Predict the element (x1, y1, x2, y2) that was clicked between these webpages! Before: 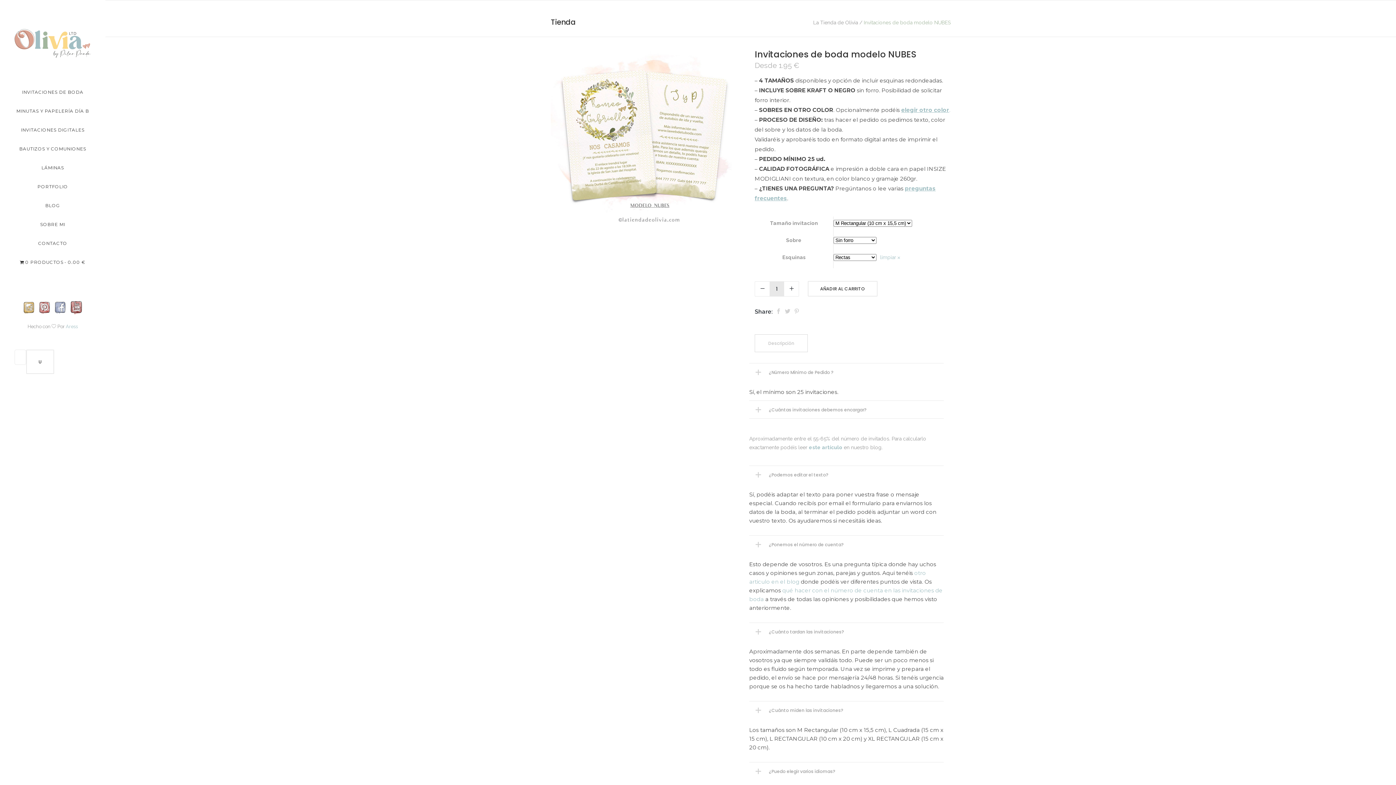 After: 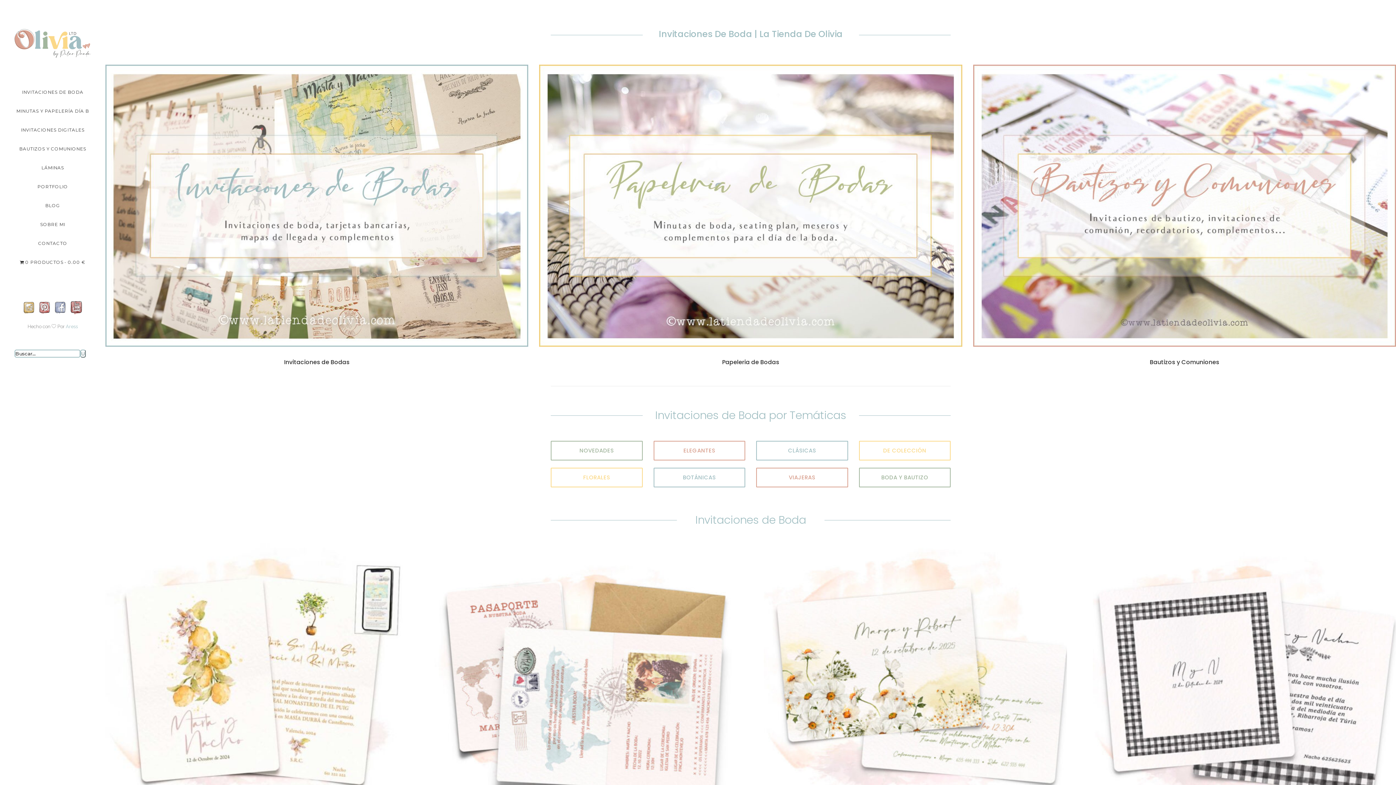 Action: bbox: (14, 29, 90, 61)